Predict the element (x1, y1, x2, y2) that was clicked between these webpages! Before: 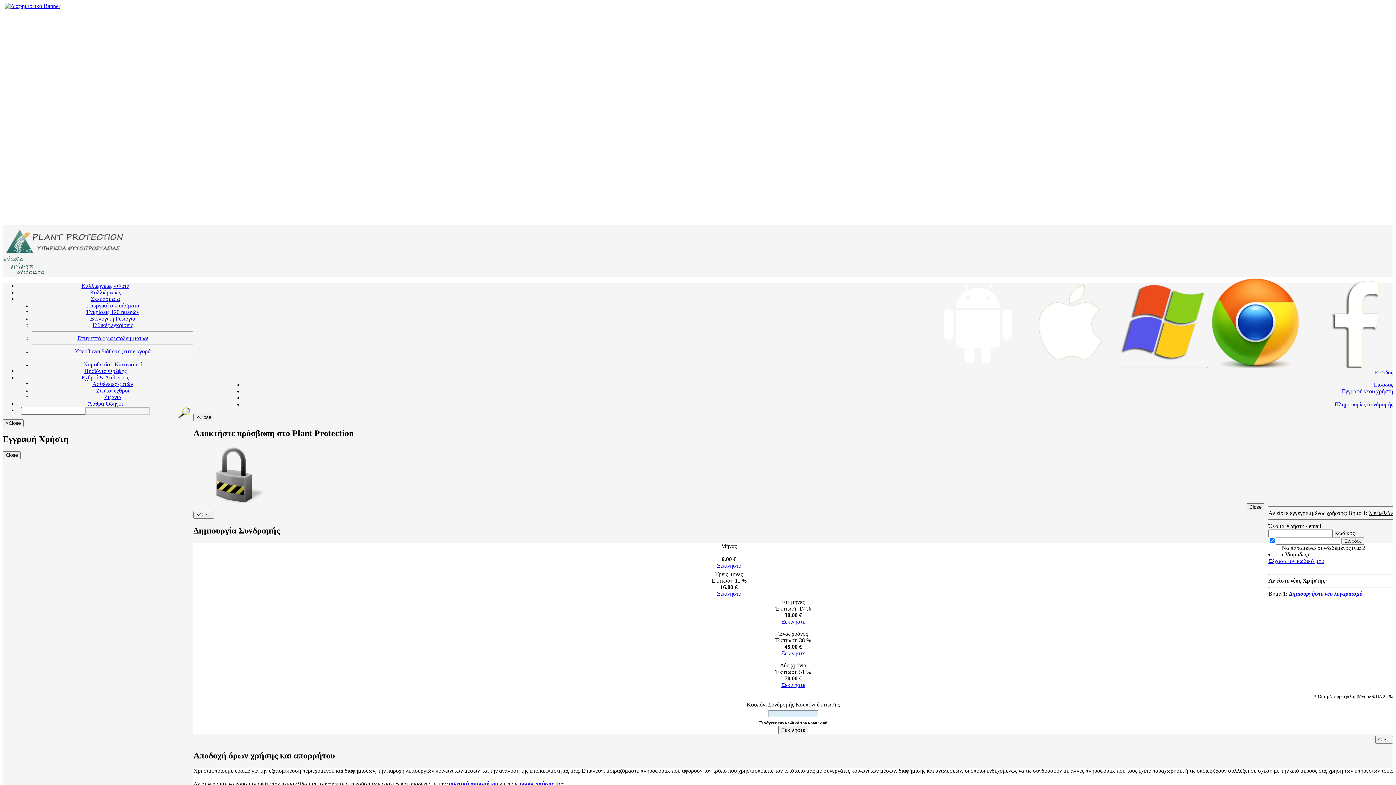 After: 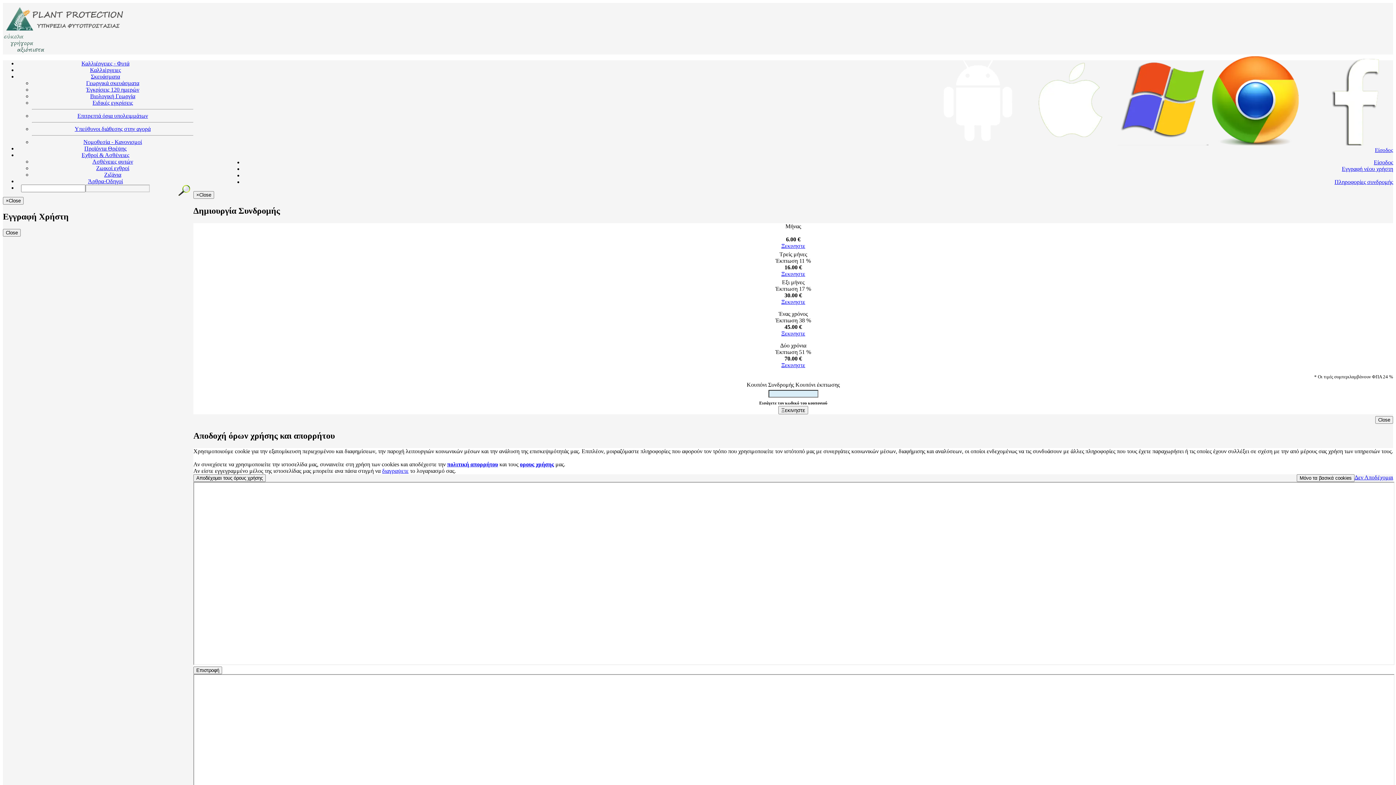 Action: bbox: (781, 650, 805, 656) label: Ξεκινηστε